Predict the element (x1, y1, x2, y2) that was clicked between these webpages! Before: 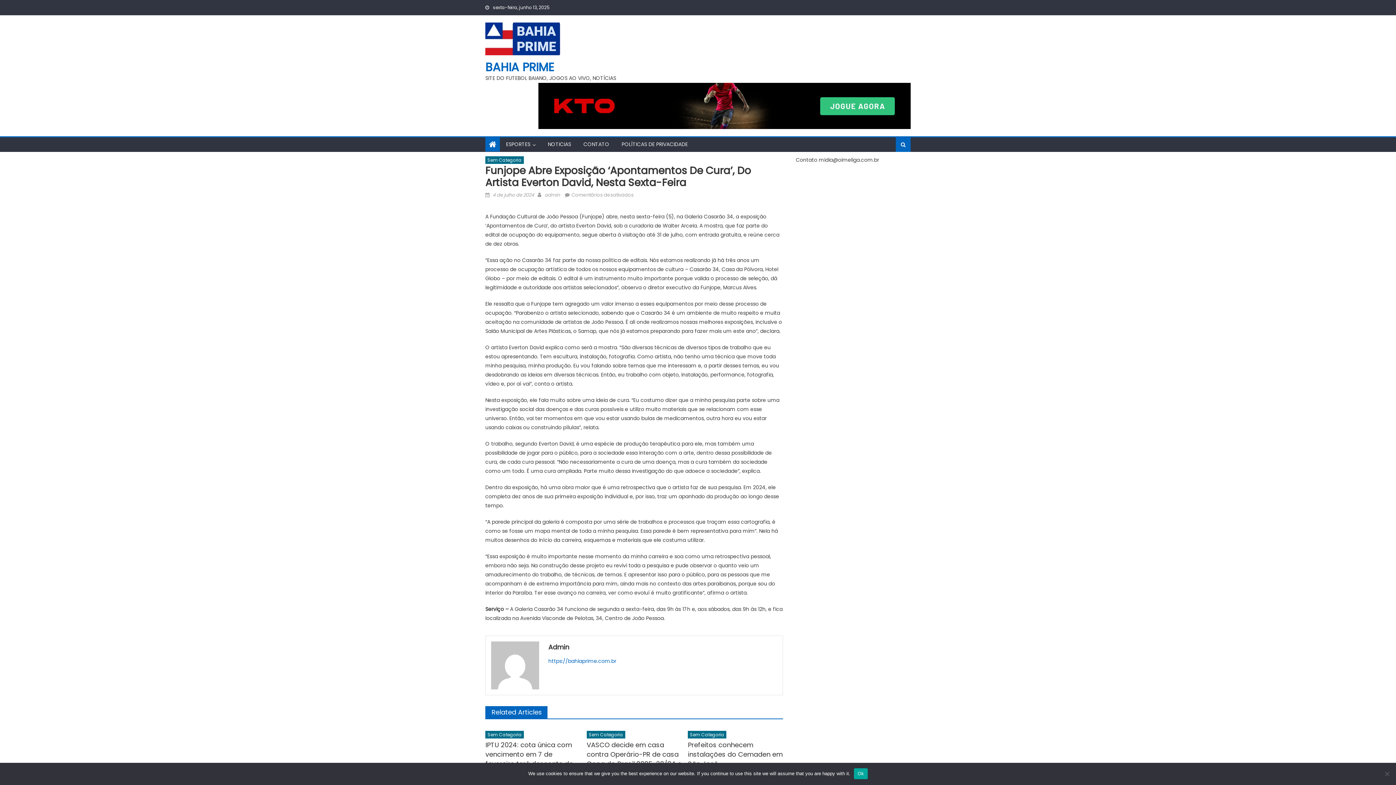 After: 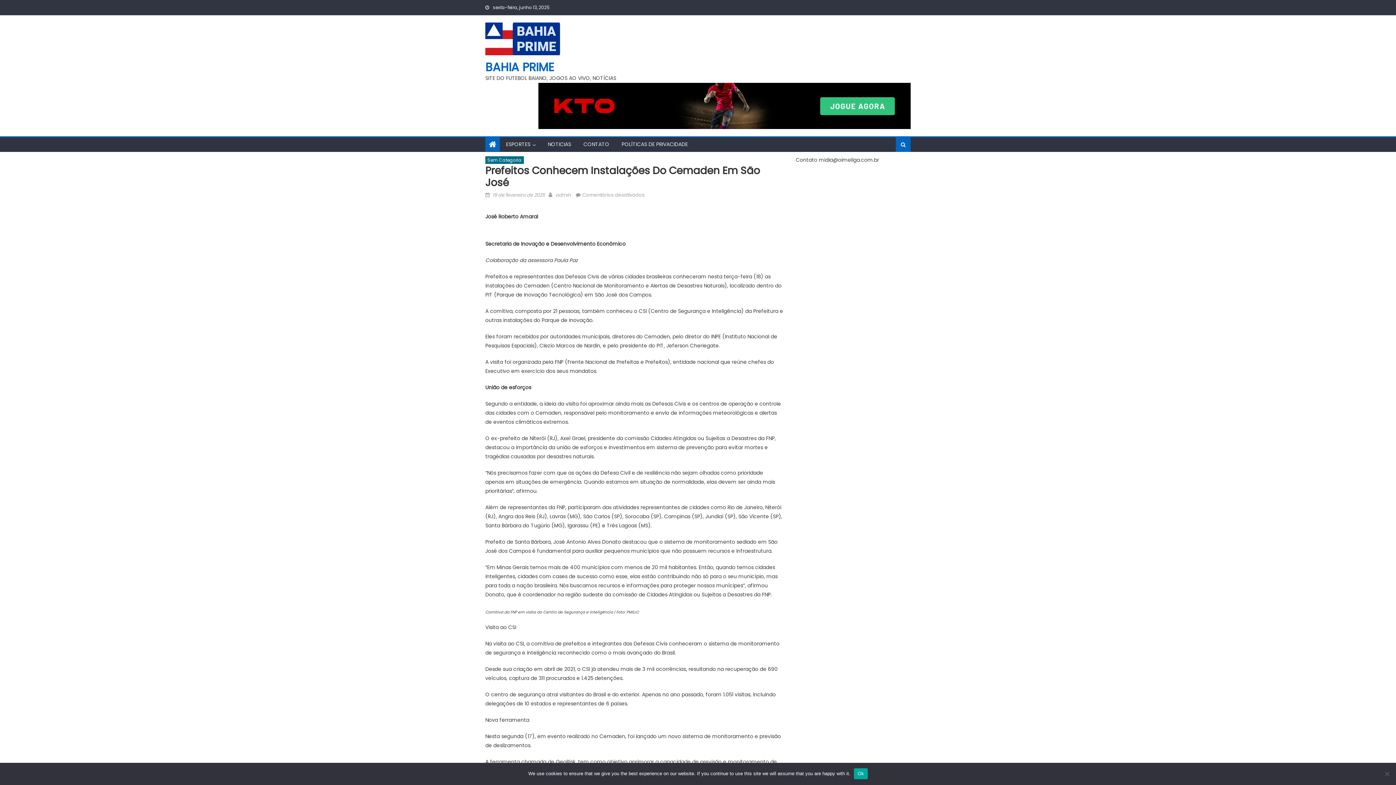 Action: bbox: (688, 740, 783, 768) label: Prefeitos conhecem instalações do Cemaden em São José